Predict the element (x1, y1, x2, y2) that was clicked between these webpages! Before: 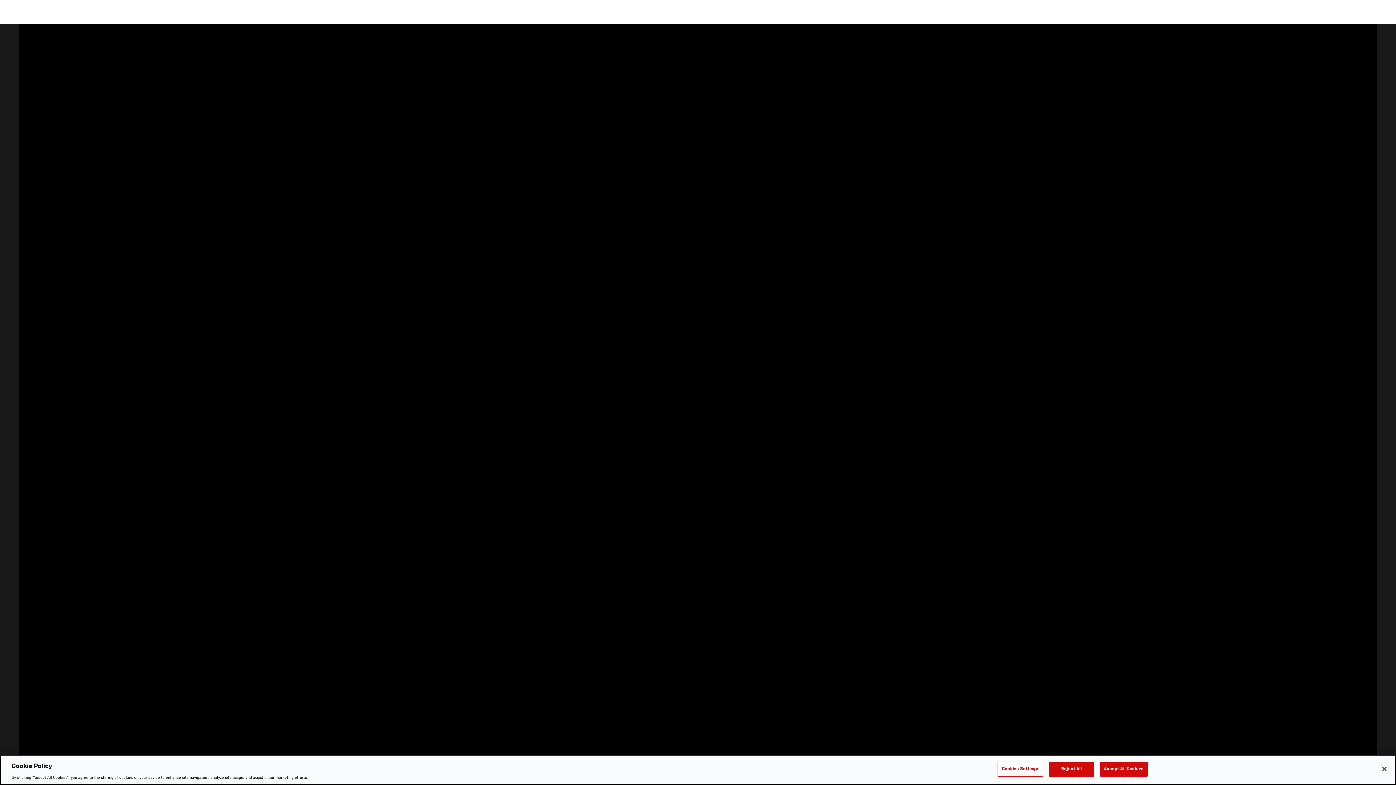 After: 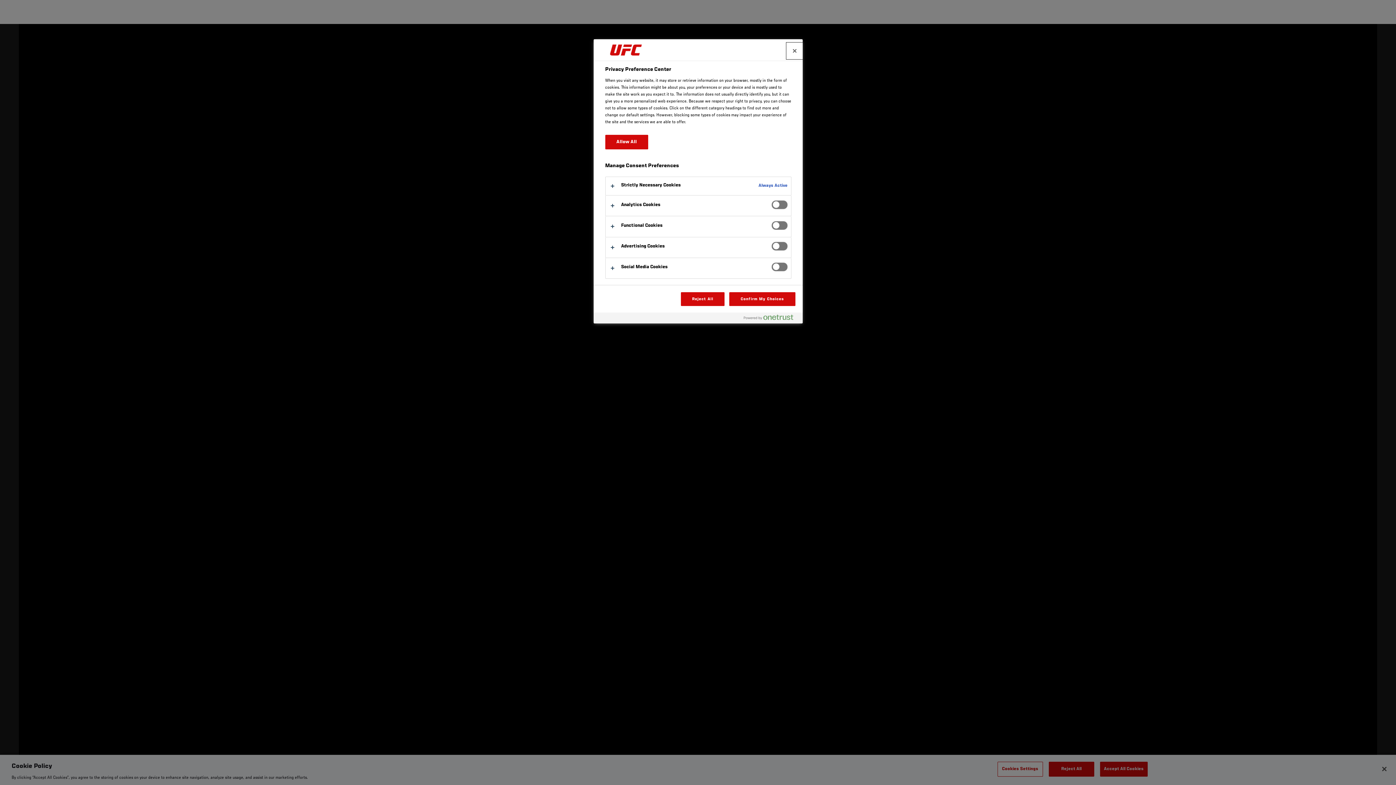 Action: bbox: (997, 762, 1043, 776) label: Cookies Settings